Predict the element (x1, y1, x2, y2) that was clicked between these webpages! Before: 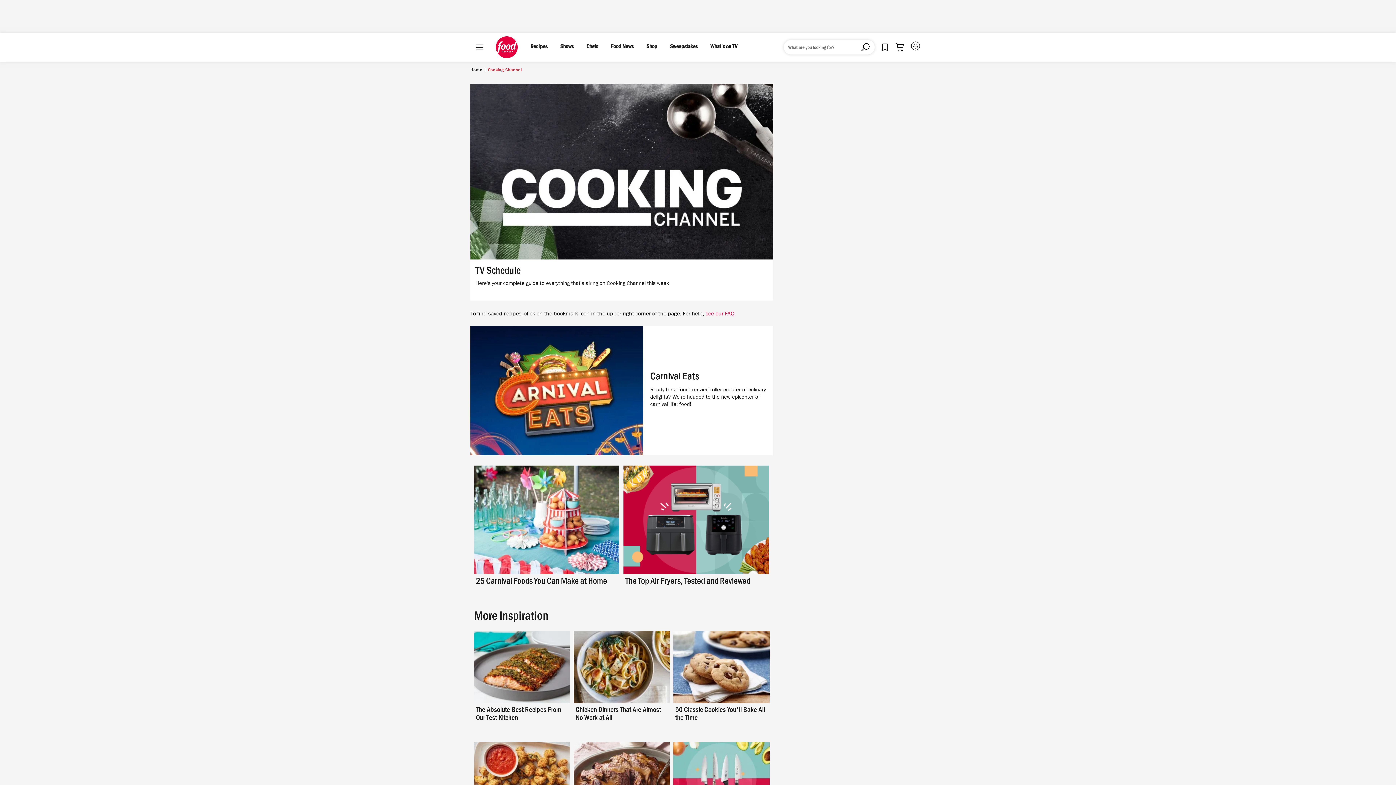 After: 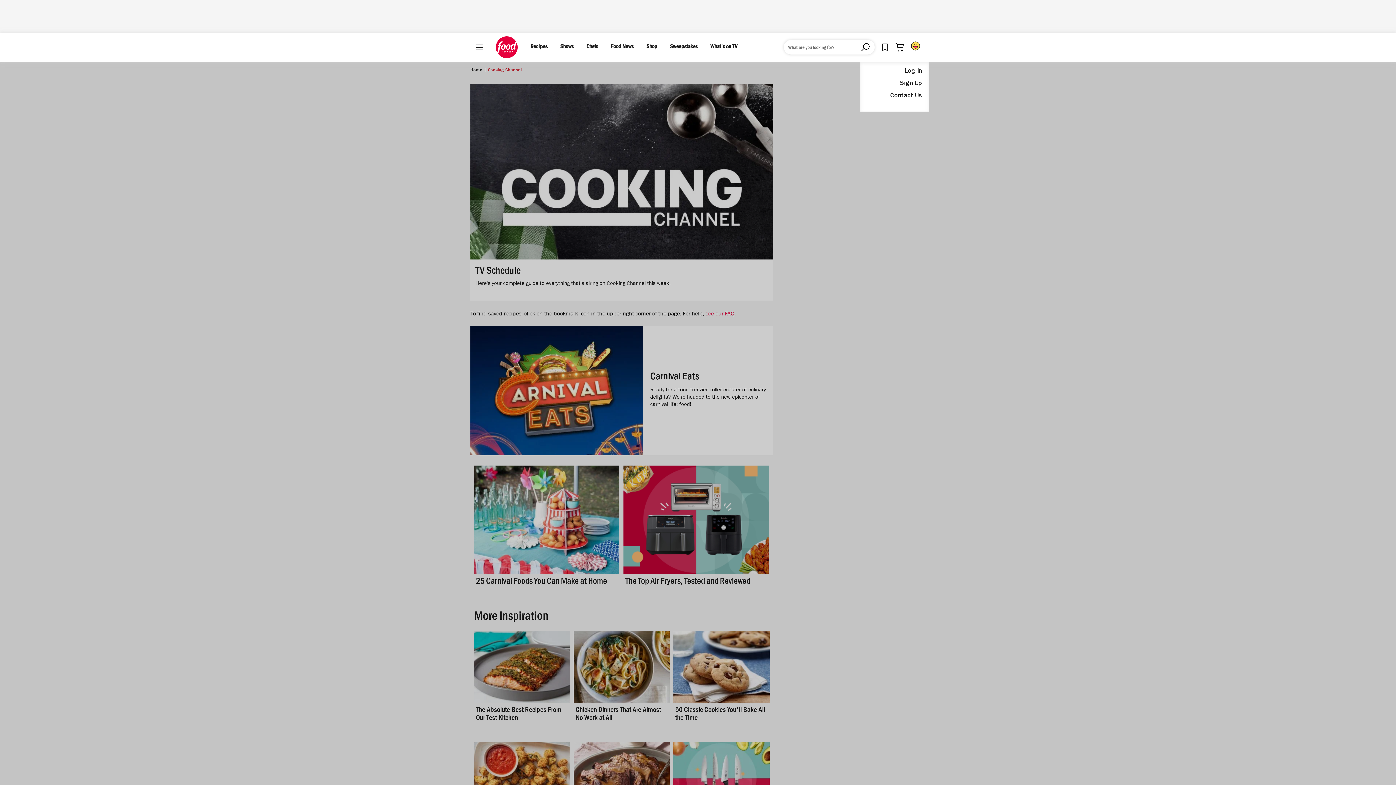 Action: label: User Profile Menu bbox: (911, 41, 920, 50)